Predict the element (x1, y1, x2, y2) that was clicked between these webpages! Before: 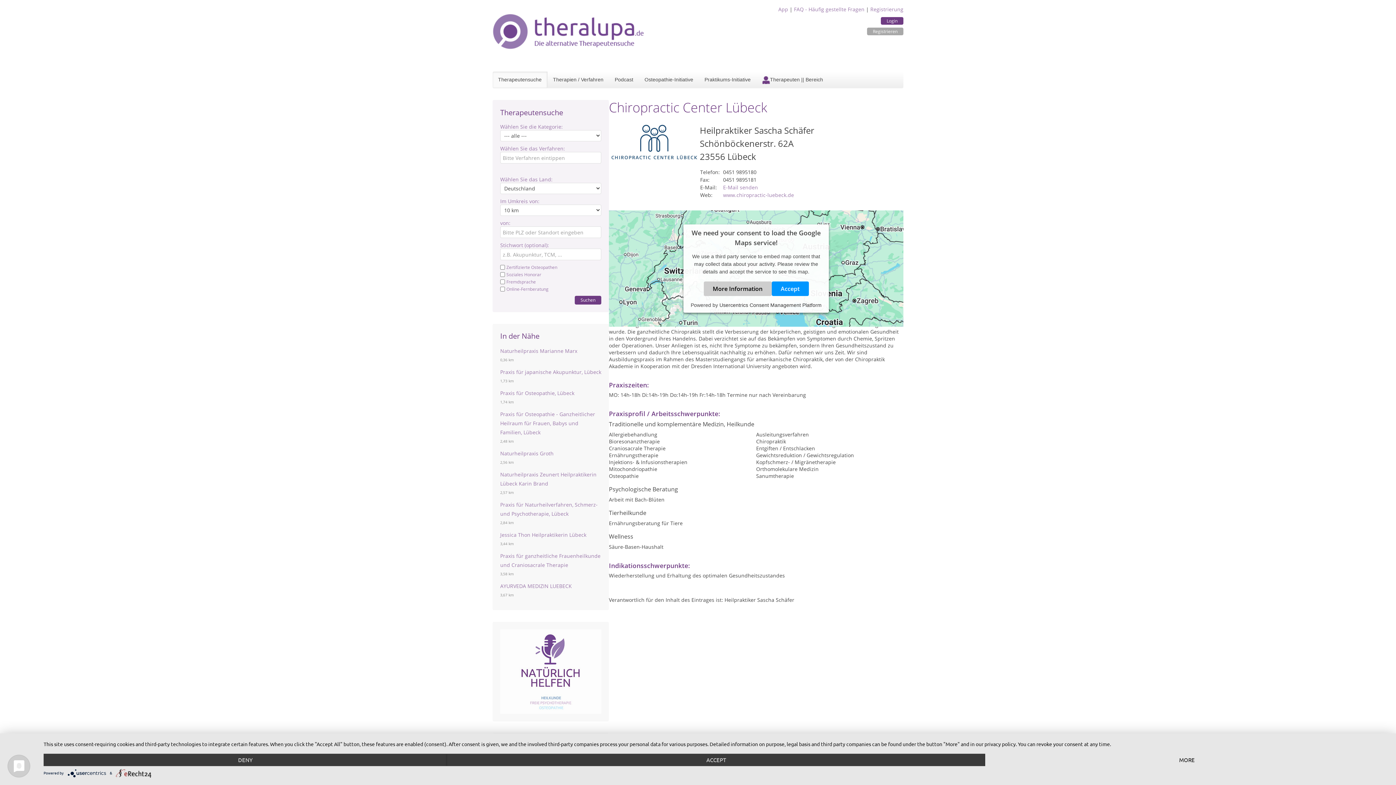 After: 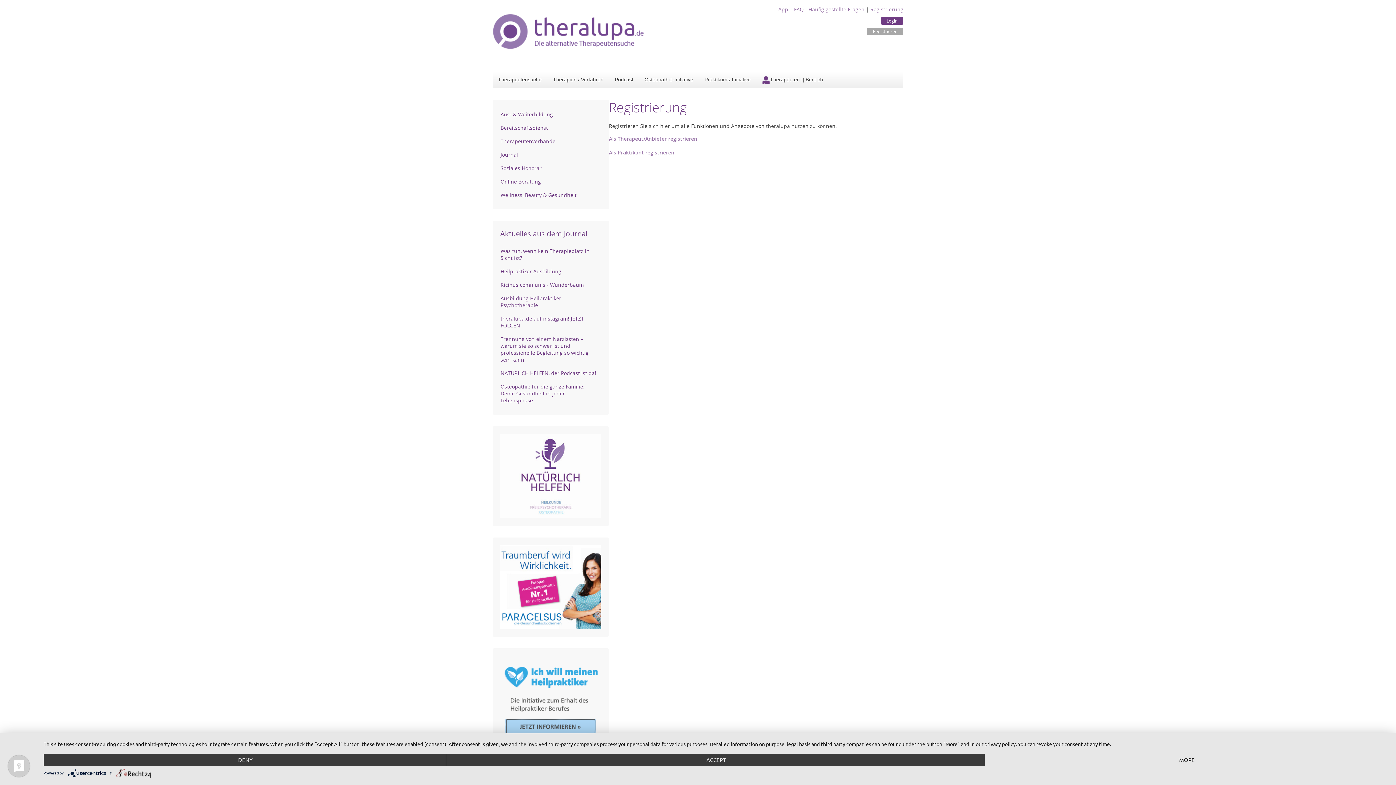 Action: label: Registrierung bbox: (870, 5, 903, 12)